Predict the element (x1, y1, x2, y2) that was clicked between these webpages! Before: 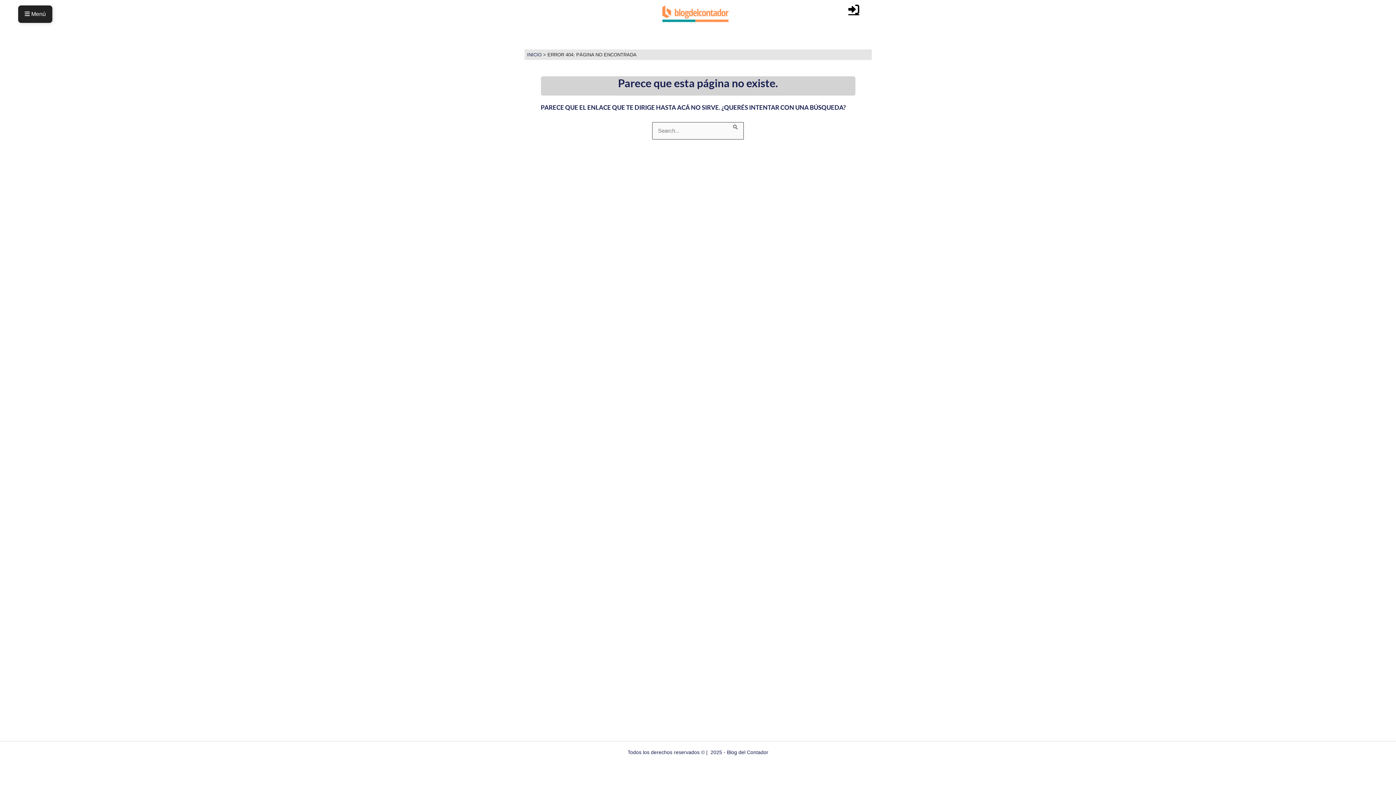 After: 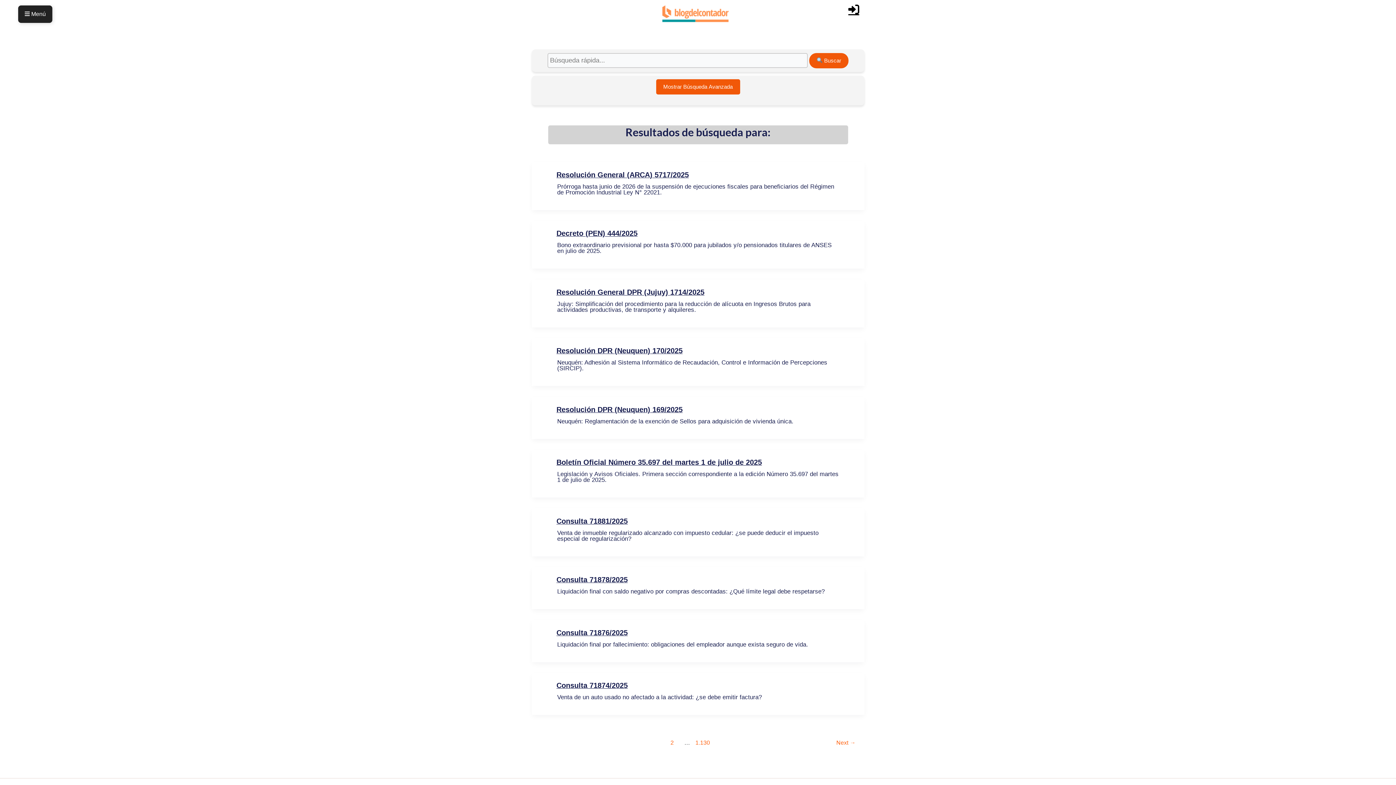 Action: bbox: (732, 122, 738, 130) label: Enviar búsqueda